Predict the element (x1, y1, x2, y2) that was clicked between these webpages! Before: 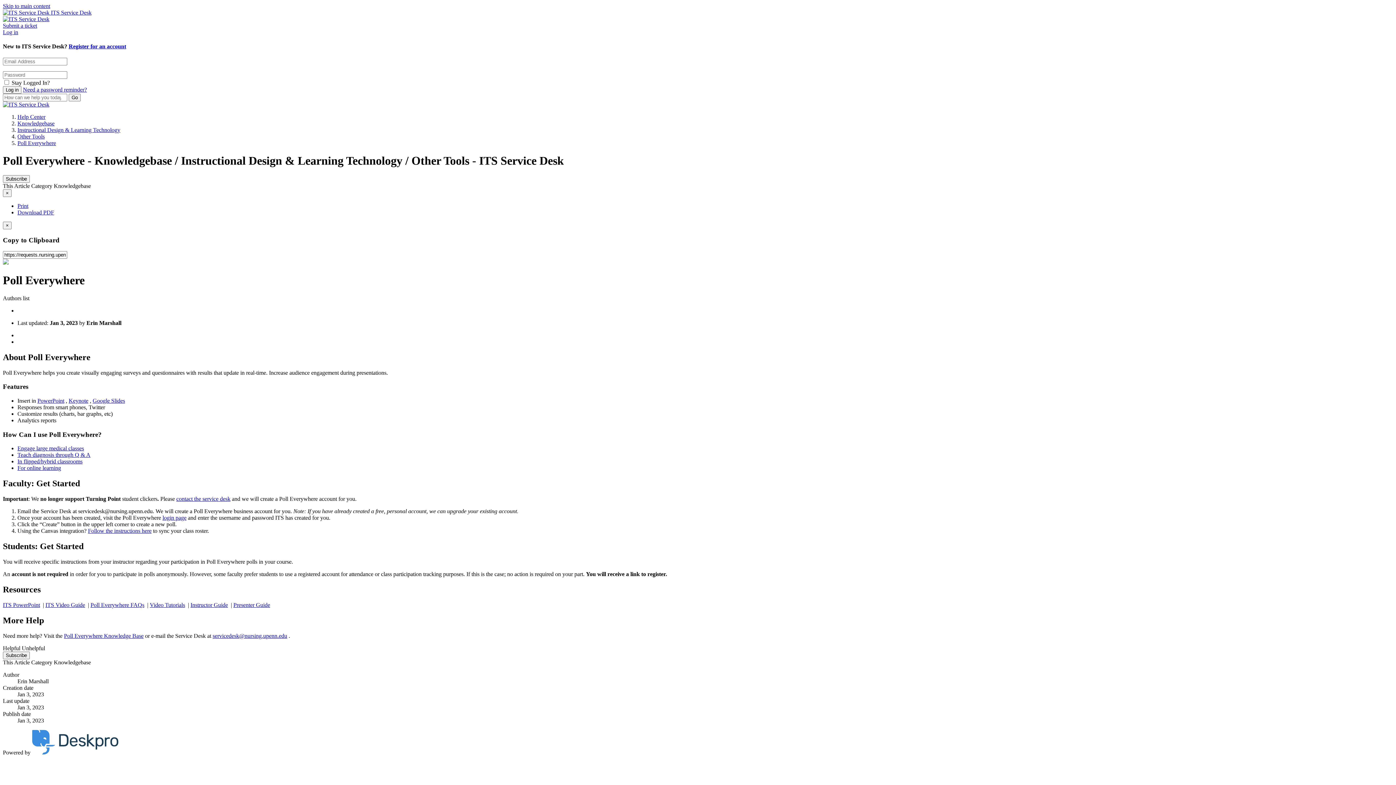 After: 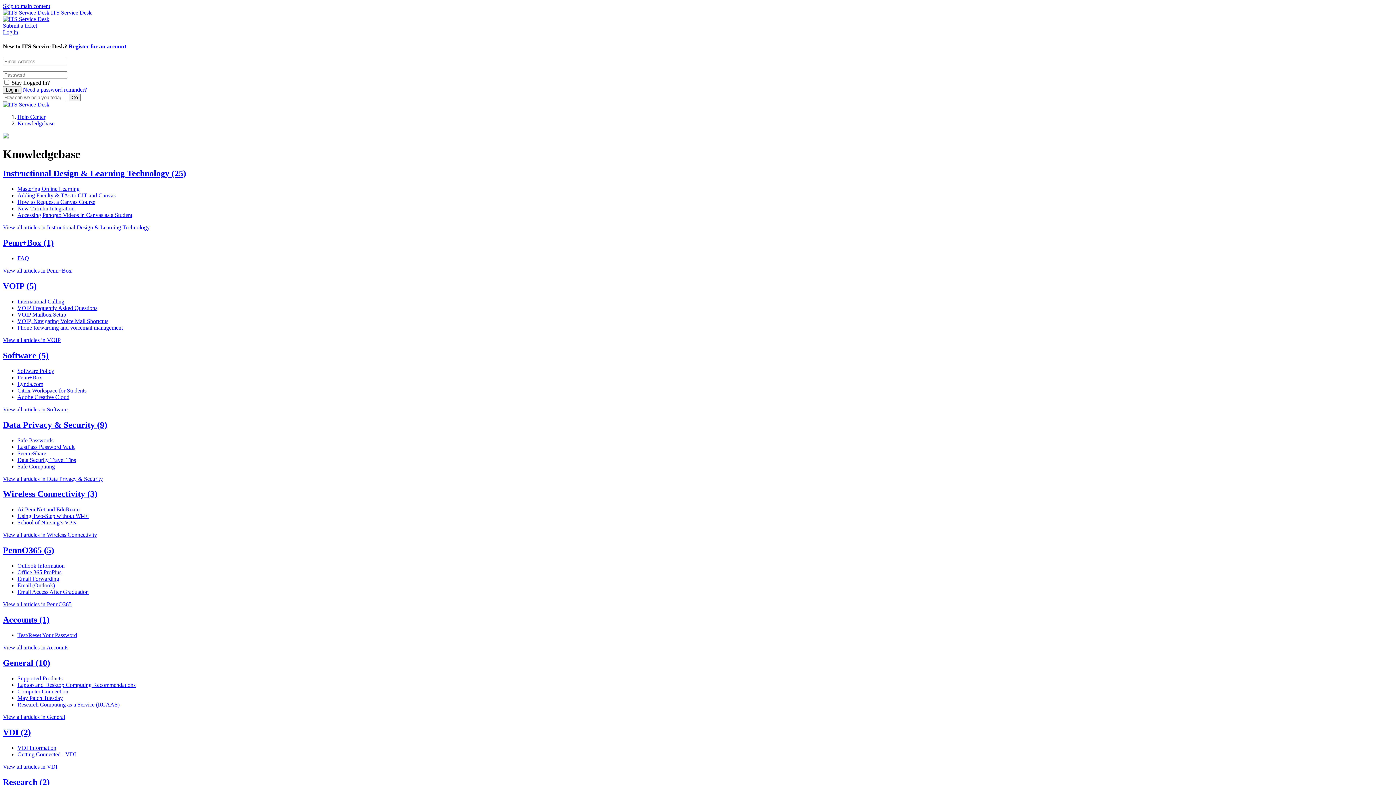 Action: label: Knowledgebase bbox: (17, 120, 54, 126)